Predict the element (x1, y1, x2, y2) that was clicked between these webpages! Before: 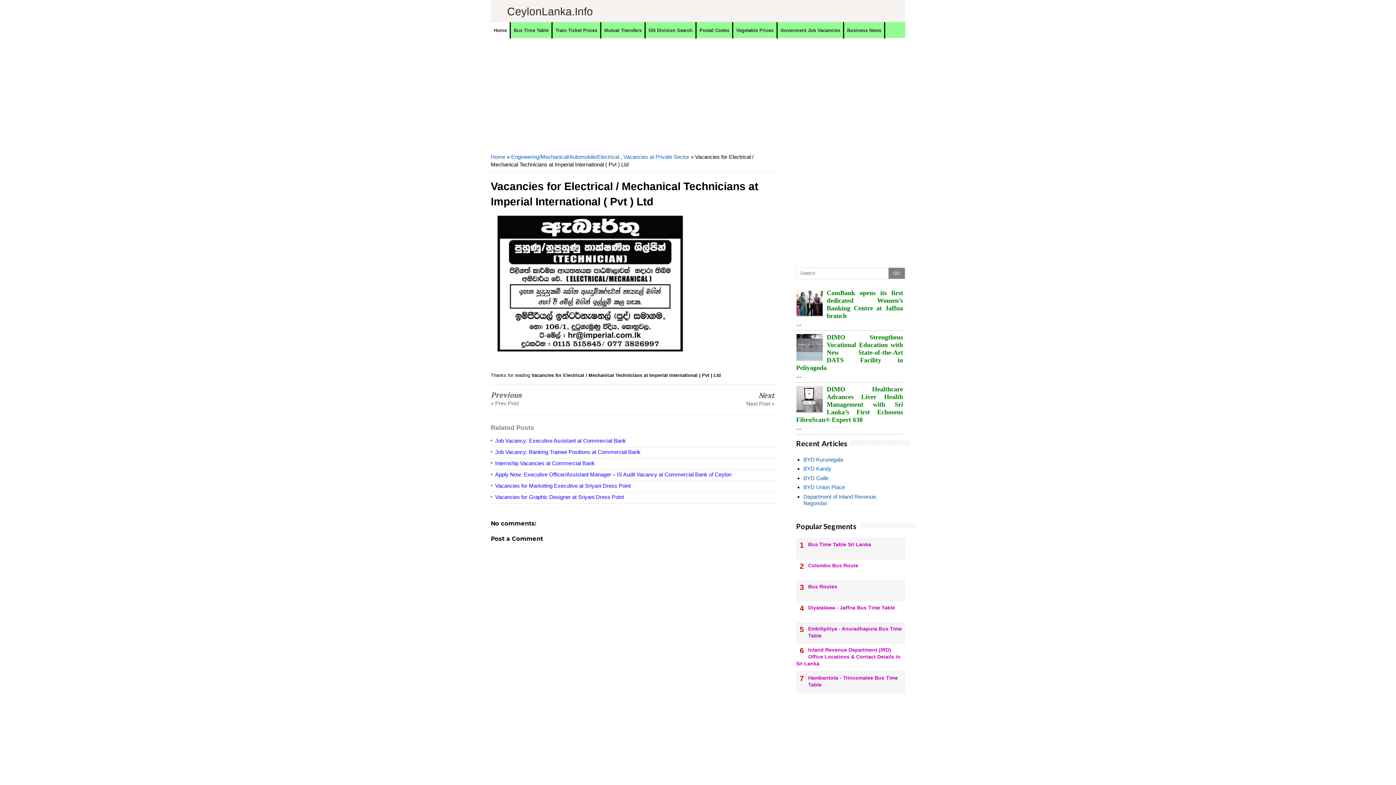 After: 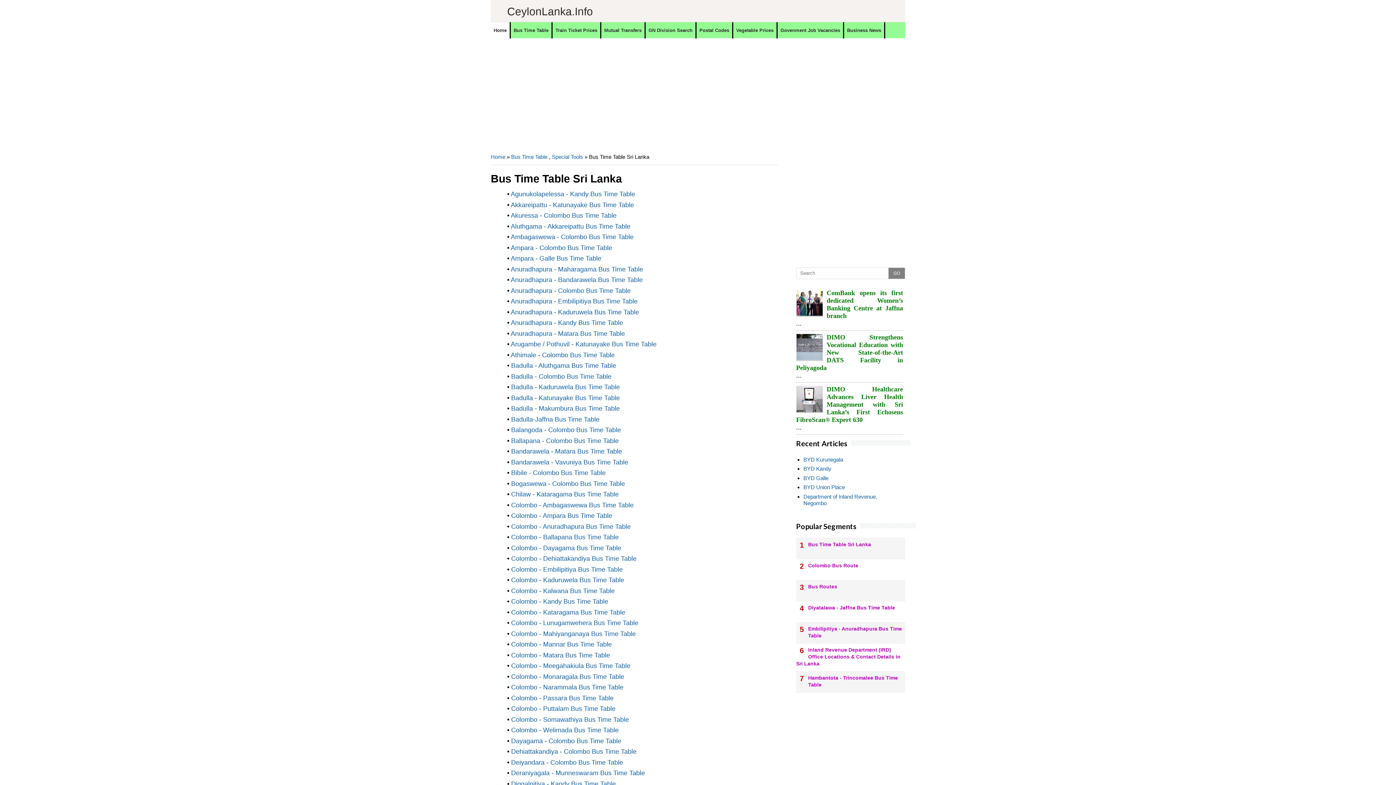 Action: label: Bus Time Table Sri Lanka bbox: (796, 541, 905, 548)